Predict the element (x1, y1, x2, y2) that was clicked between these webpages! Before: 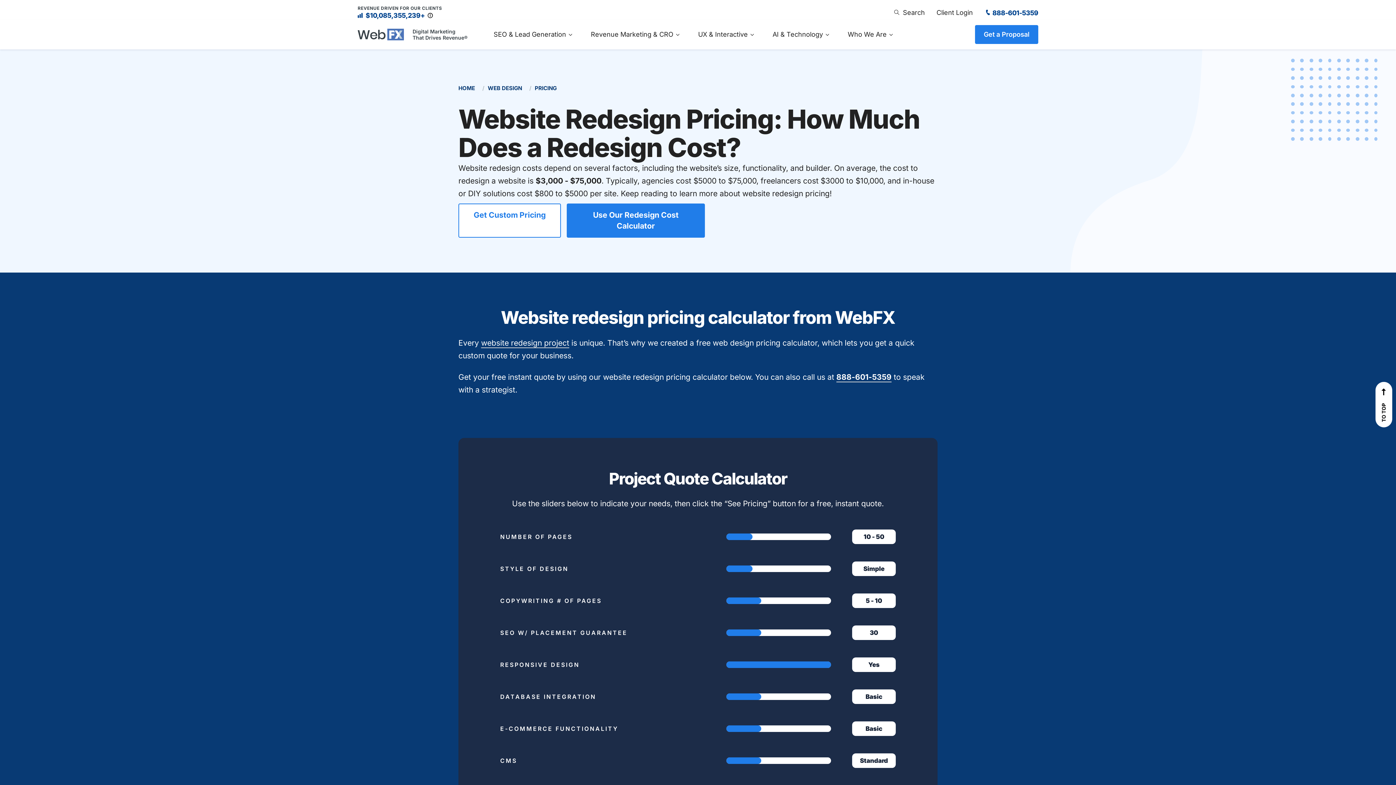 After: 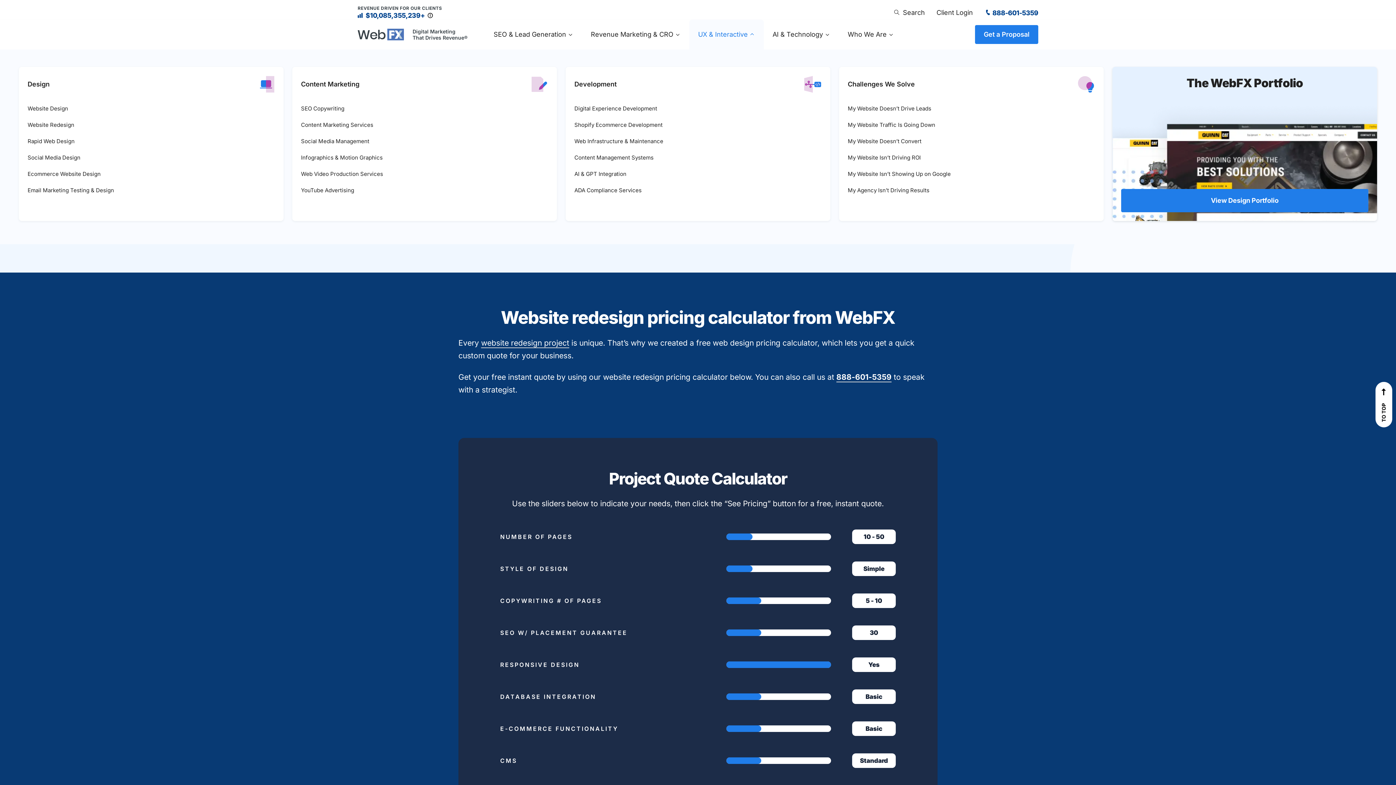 Action: label: UX & Interactive bbox: (689, 19, 764, 49)